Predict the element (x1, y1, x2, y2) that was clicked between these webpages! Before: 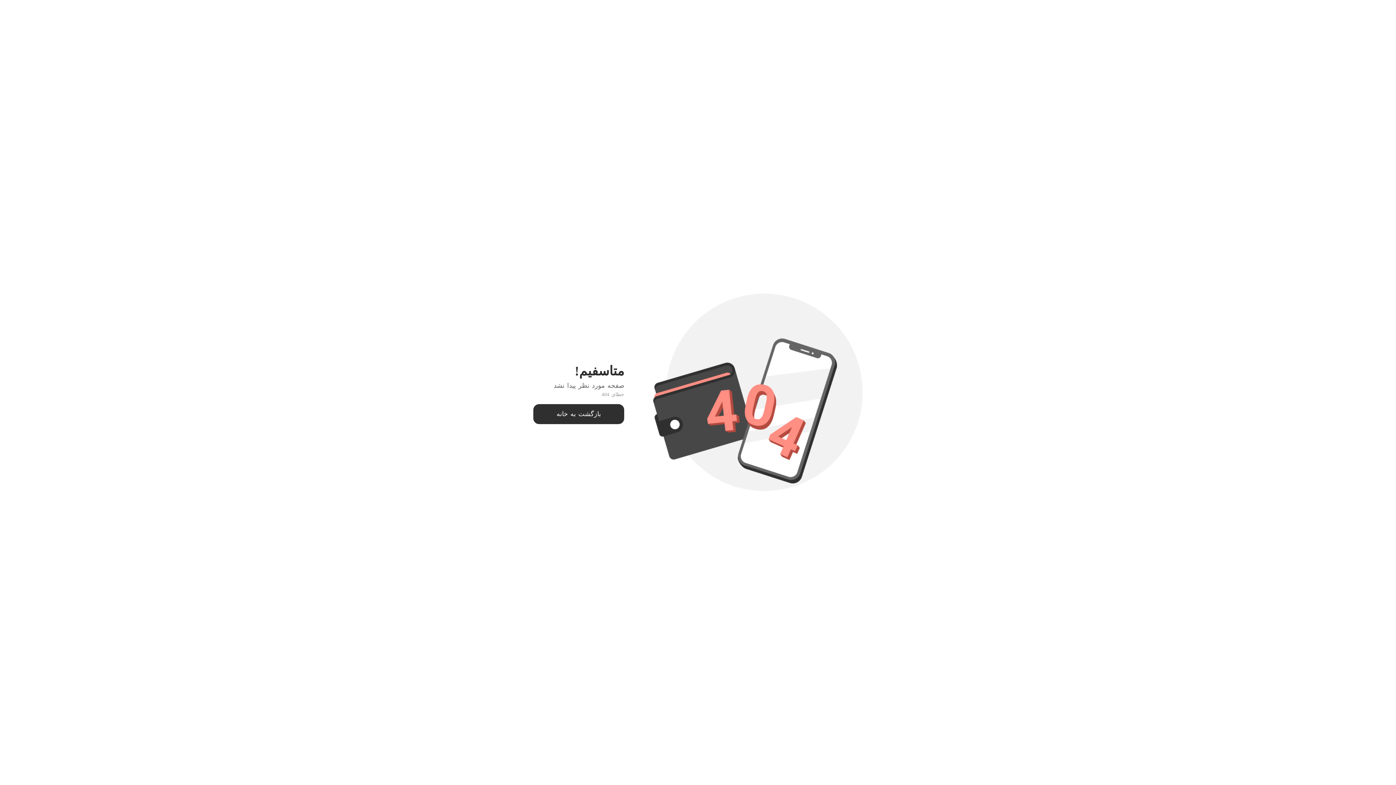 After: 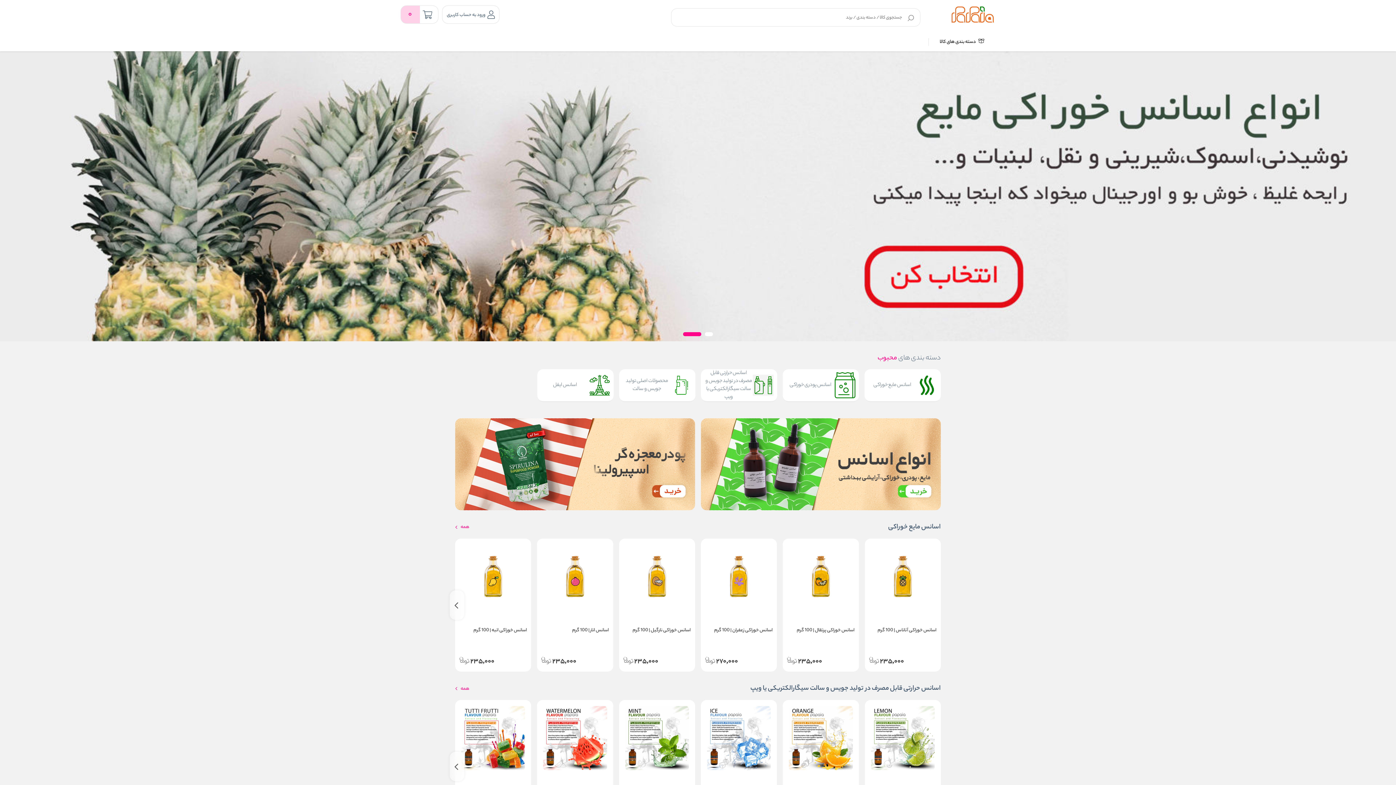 Action: bbox: (556, 410, 601, 417) label: بازگشت به خانه